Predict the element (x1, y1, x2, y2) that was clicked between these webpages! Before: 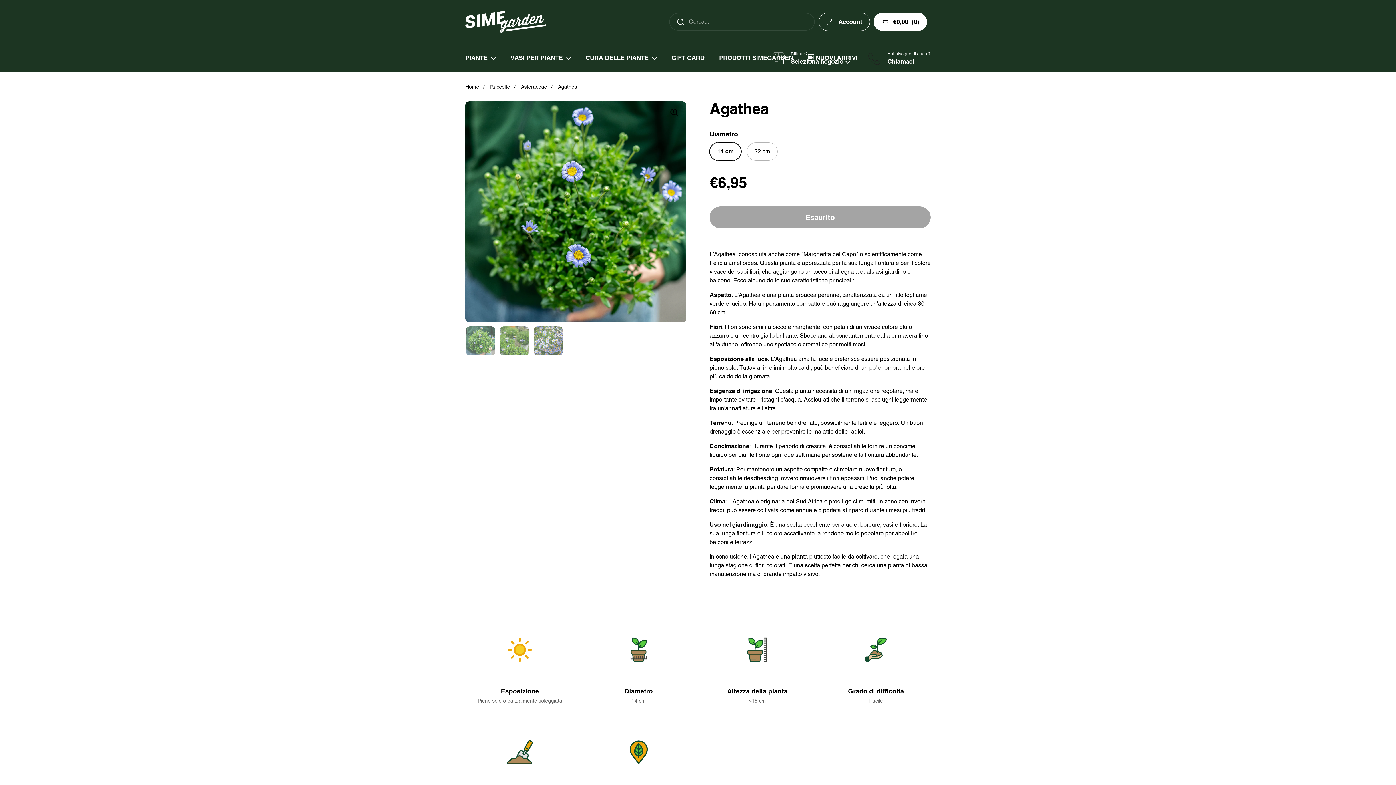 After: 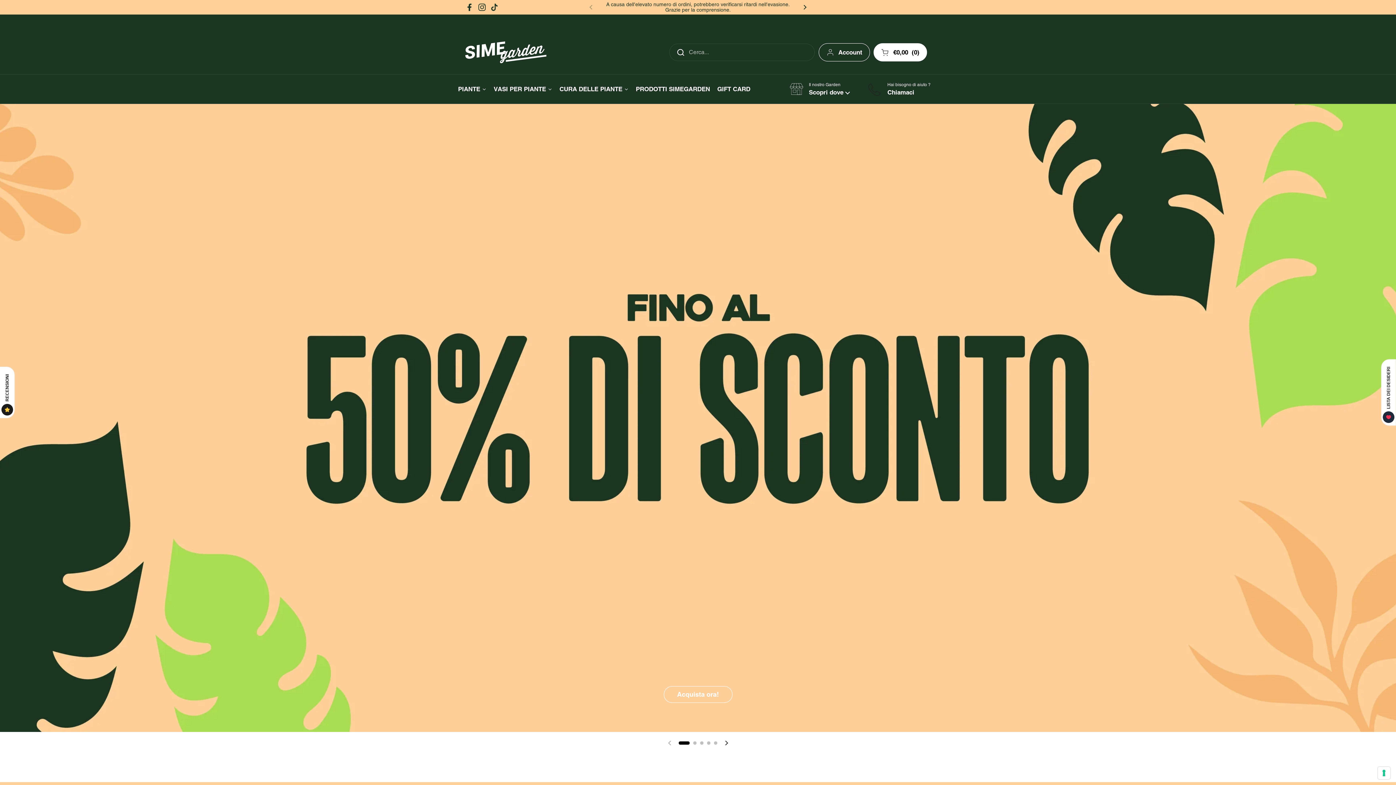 Action: bbox: (465, 10, 546, 32)